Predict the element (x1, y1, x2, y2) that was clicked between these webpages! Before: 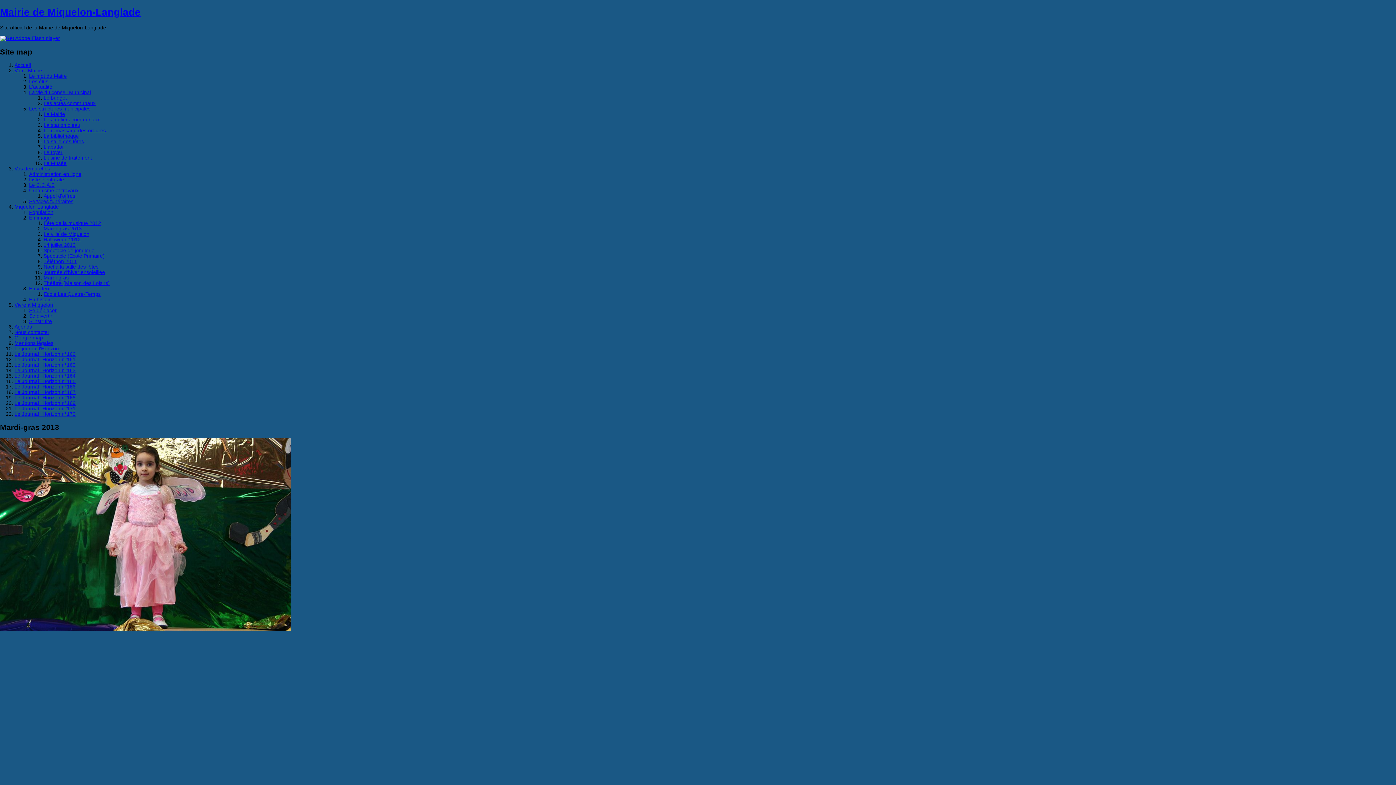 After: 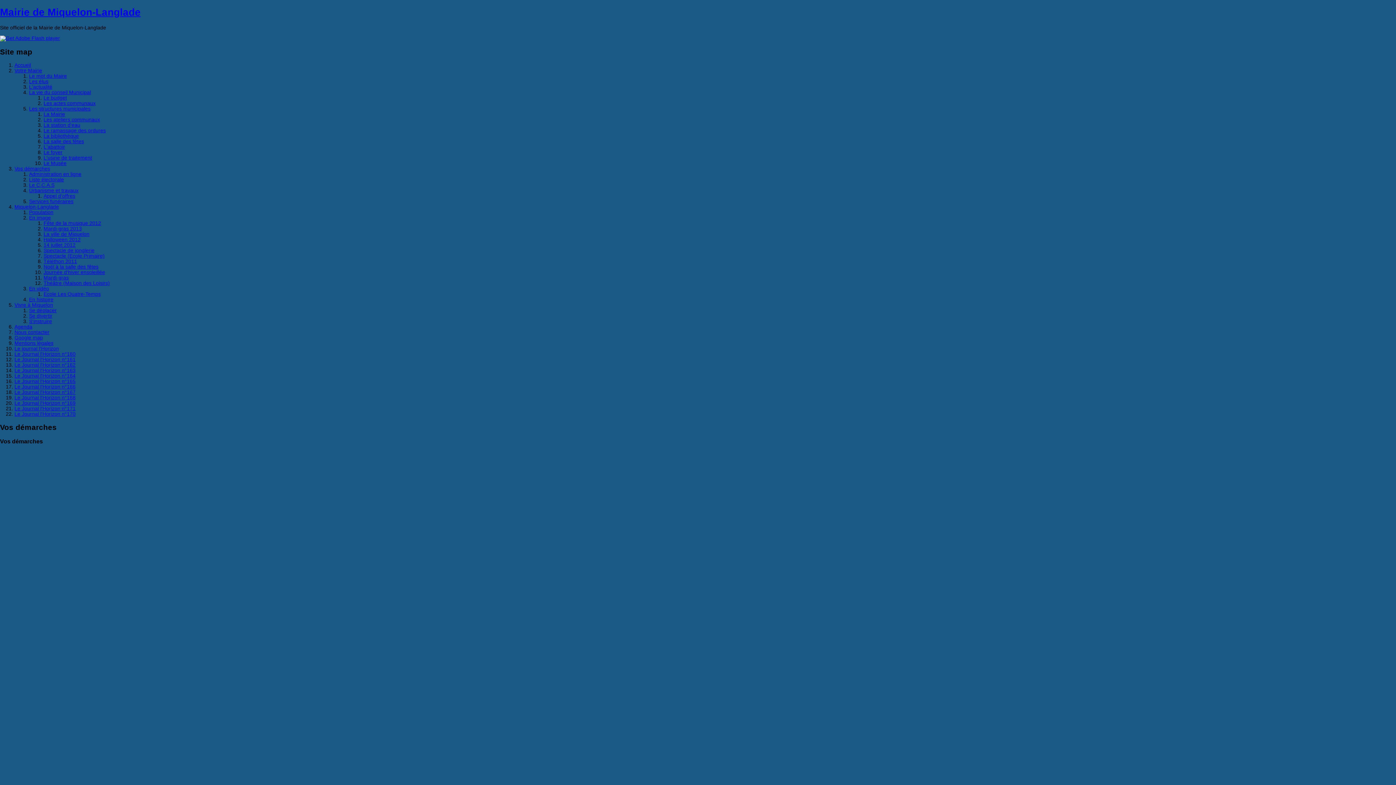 Action: label: Vos démarches bbox: (14, 166, 50, 171)